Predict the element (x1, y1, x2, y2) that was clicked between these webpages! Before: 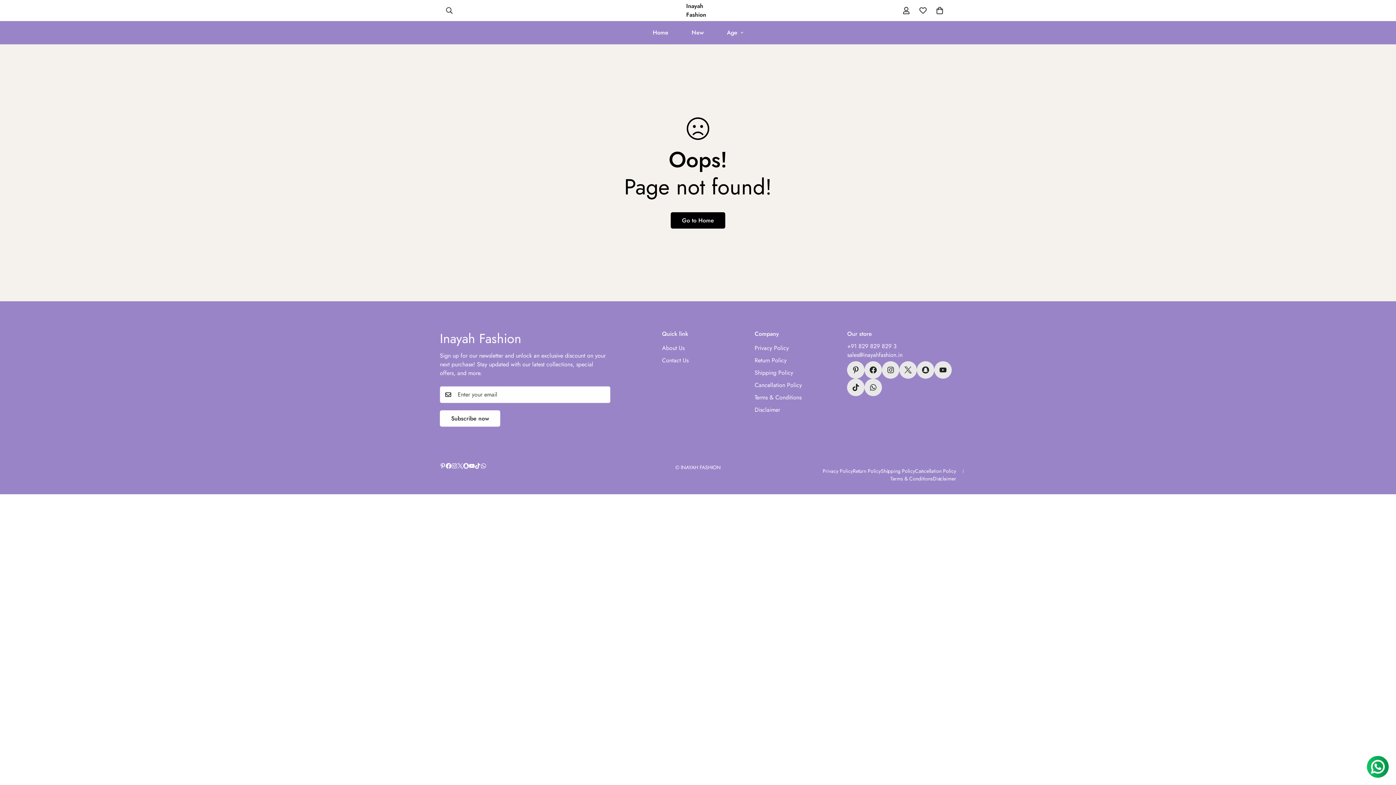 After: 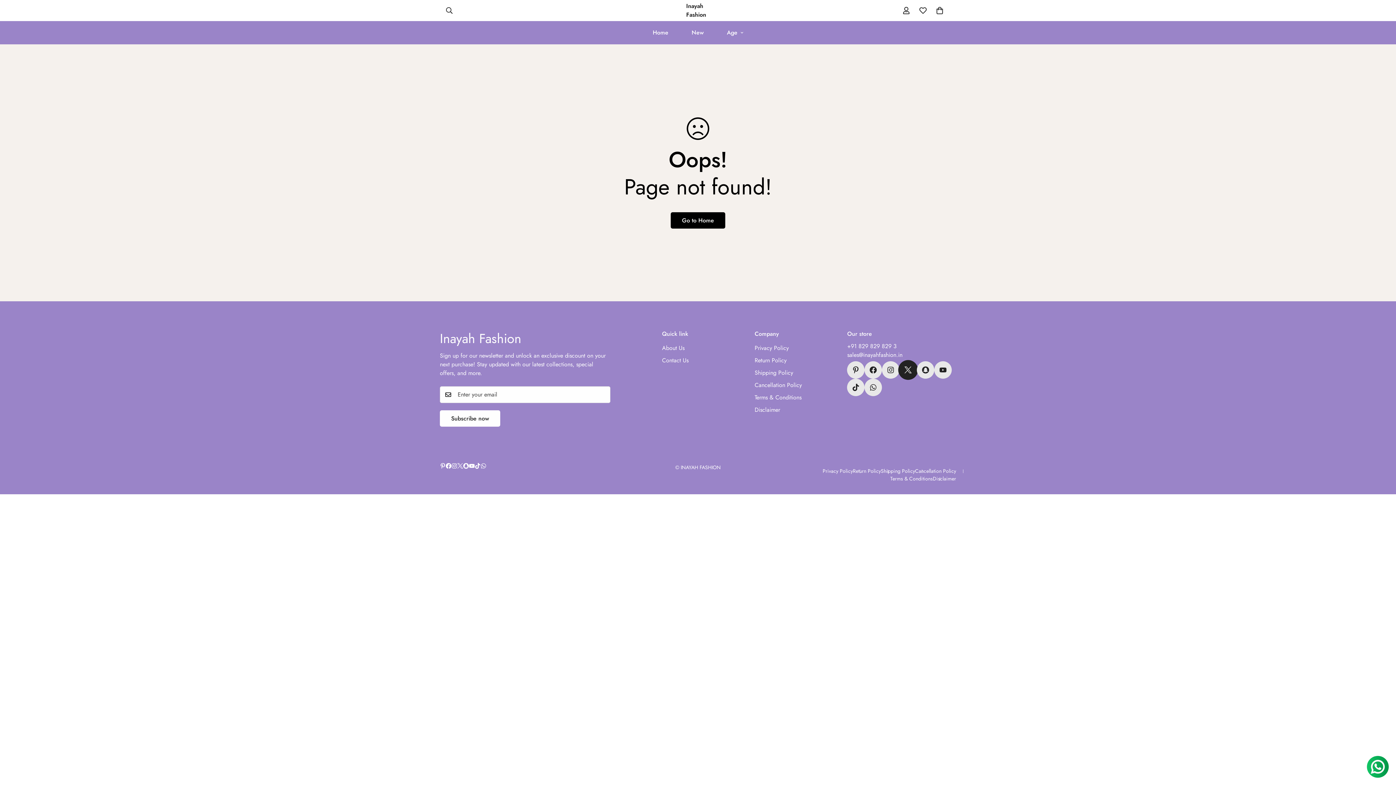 Action: bbox: (899, 361, 917, 378) label: Twitter